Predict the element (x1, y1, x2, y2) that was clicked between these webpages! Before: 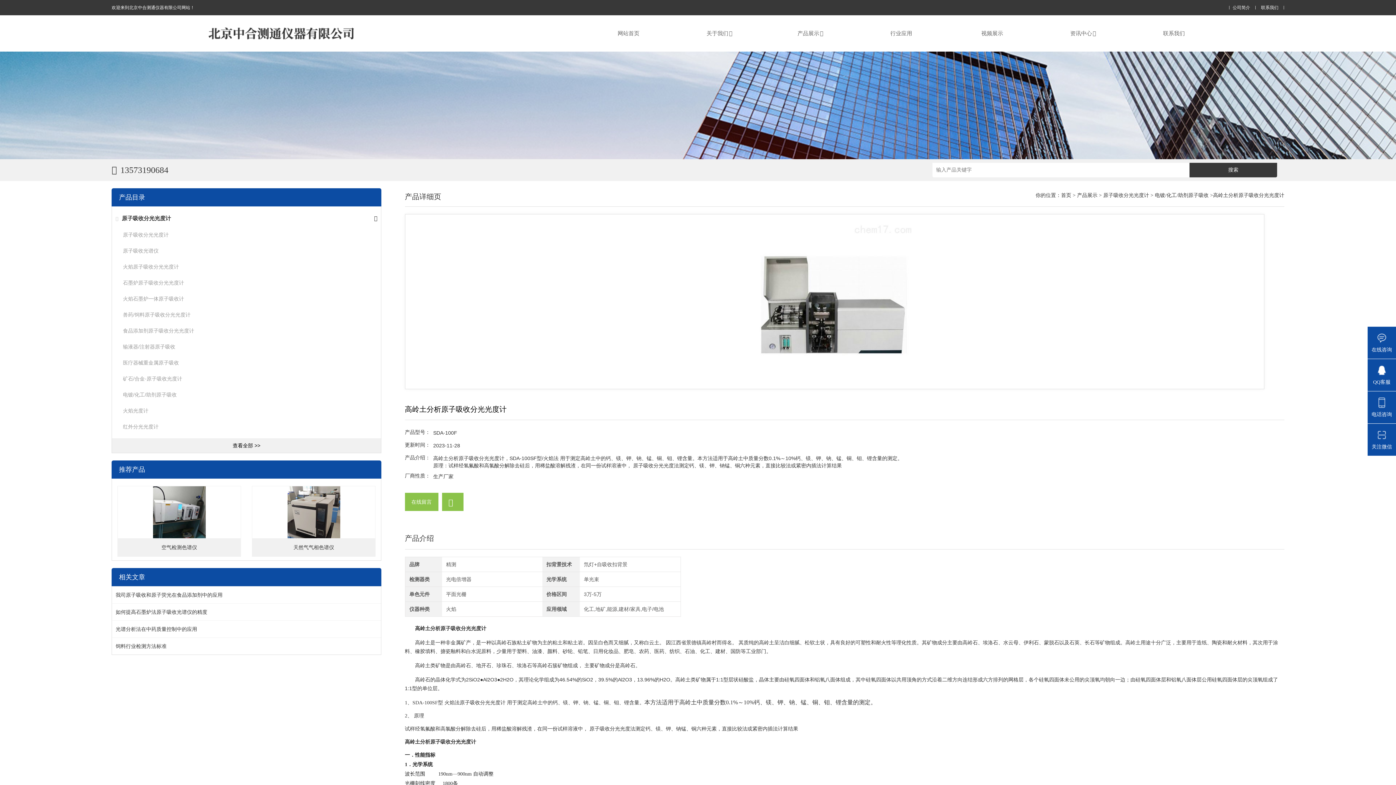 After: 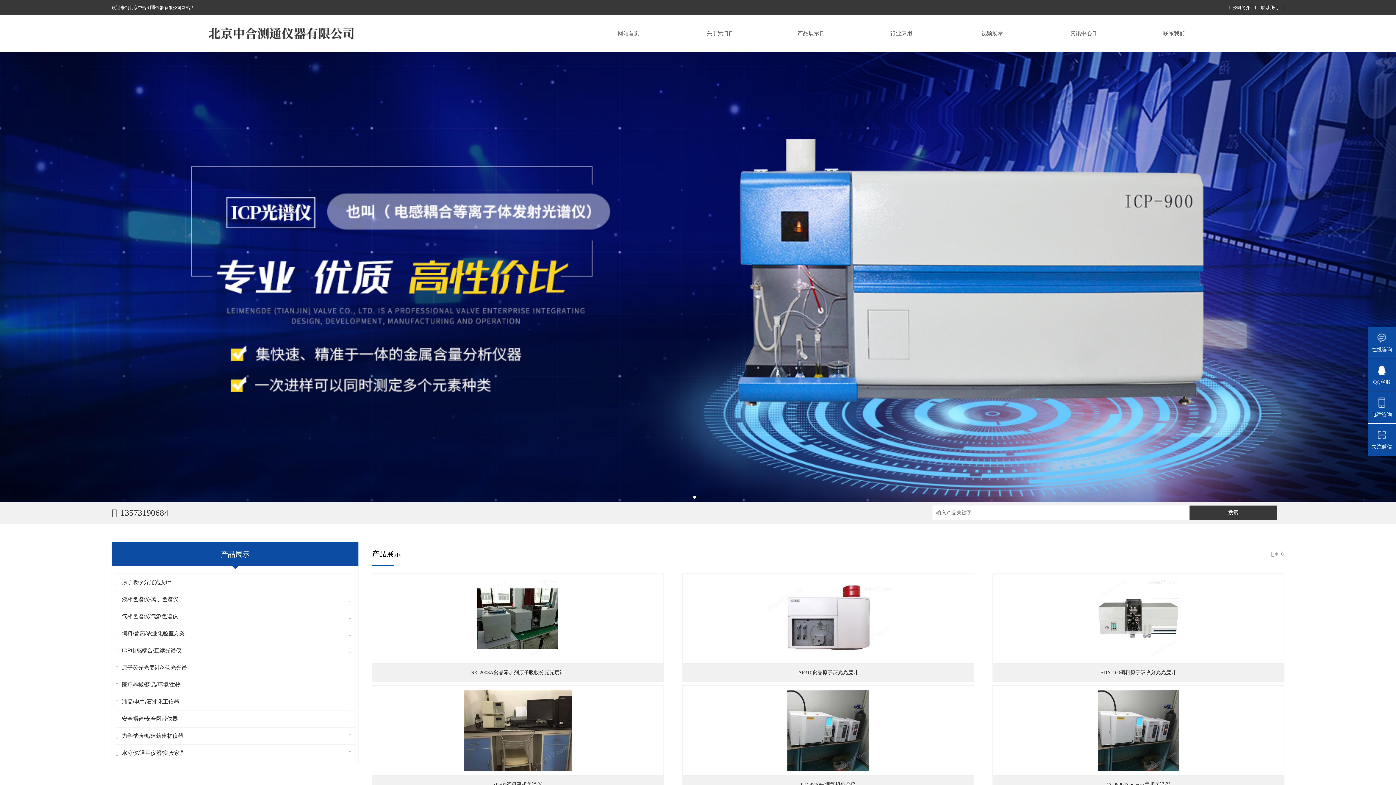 Action: bbox: (1061, 192, 1071, 198) label: 首页